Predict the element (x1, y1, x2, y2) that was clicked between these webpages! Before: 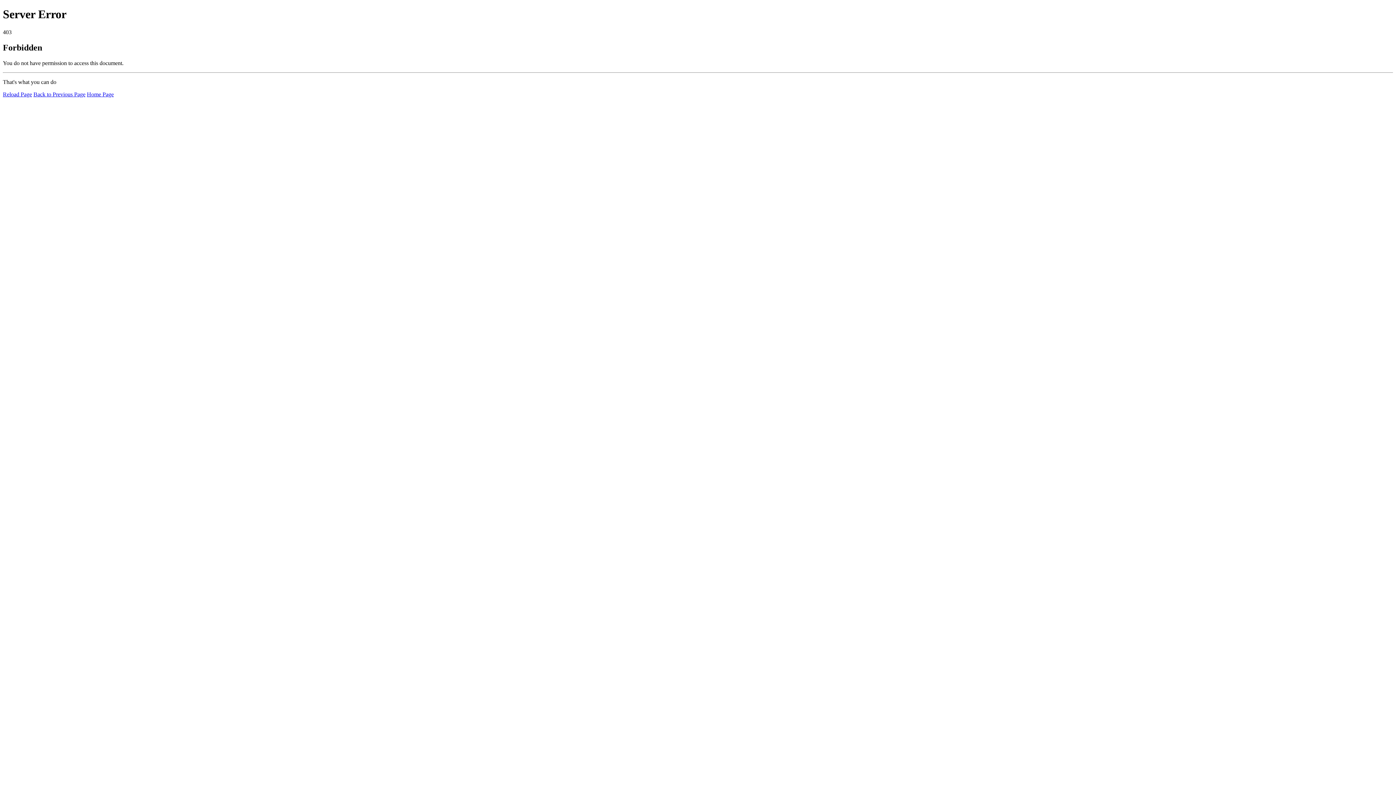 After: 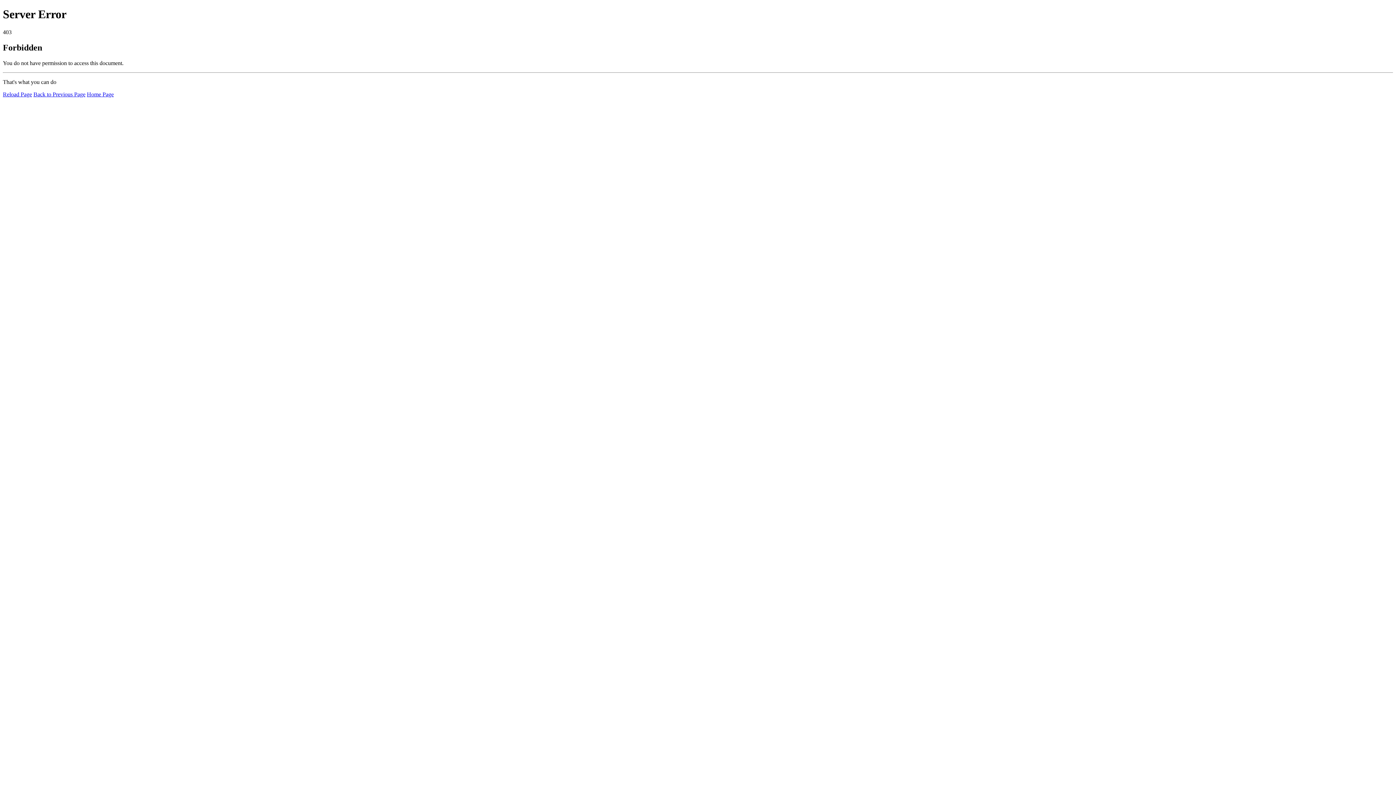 Action: label: Home Page bbox: (86, 91, 113, 97)